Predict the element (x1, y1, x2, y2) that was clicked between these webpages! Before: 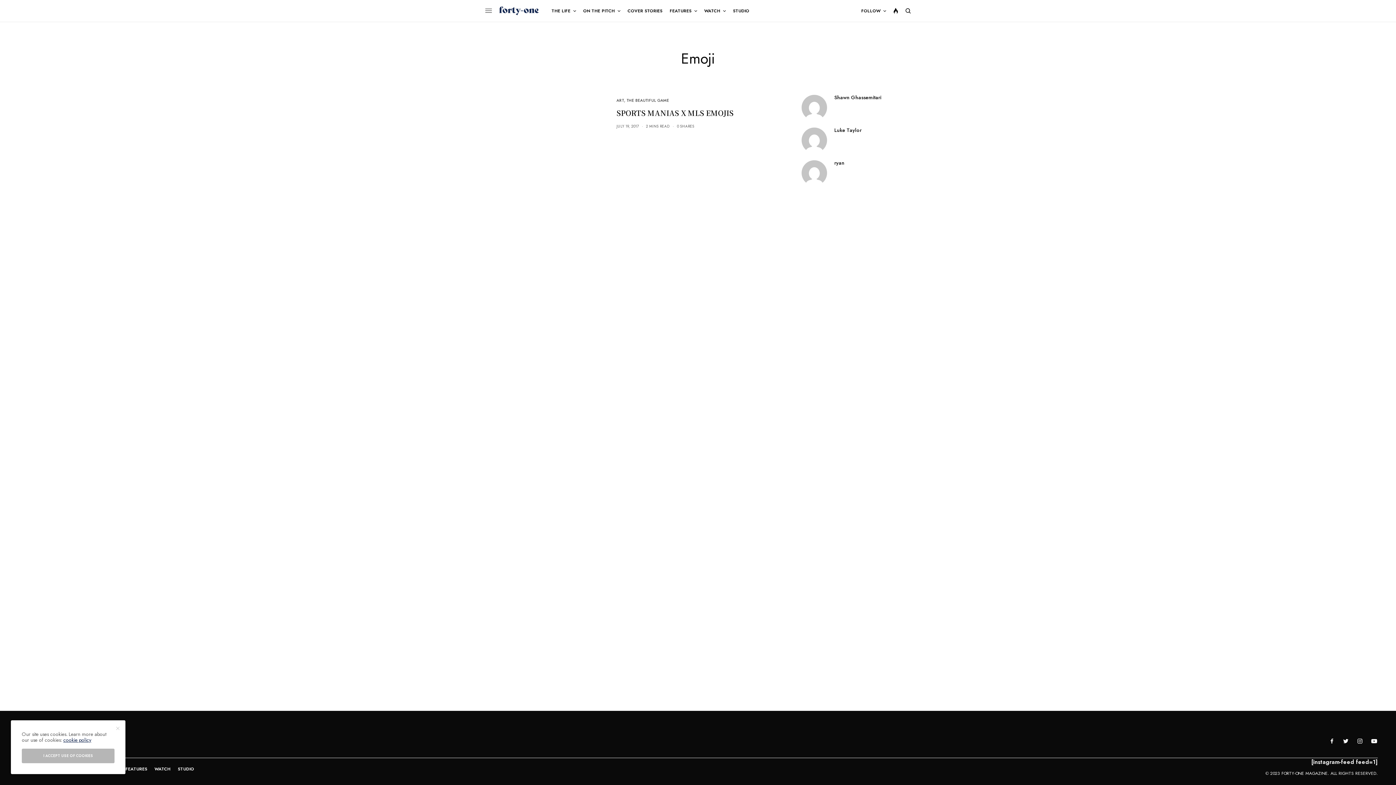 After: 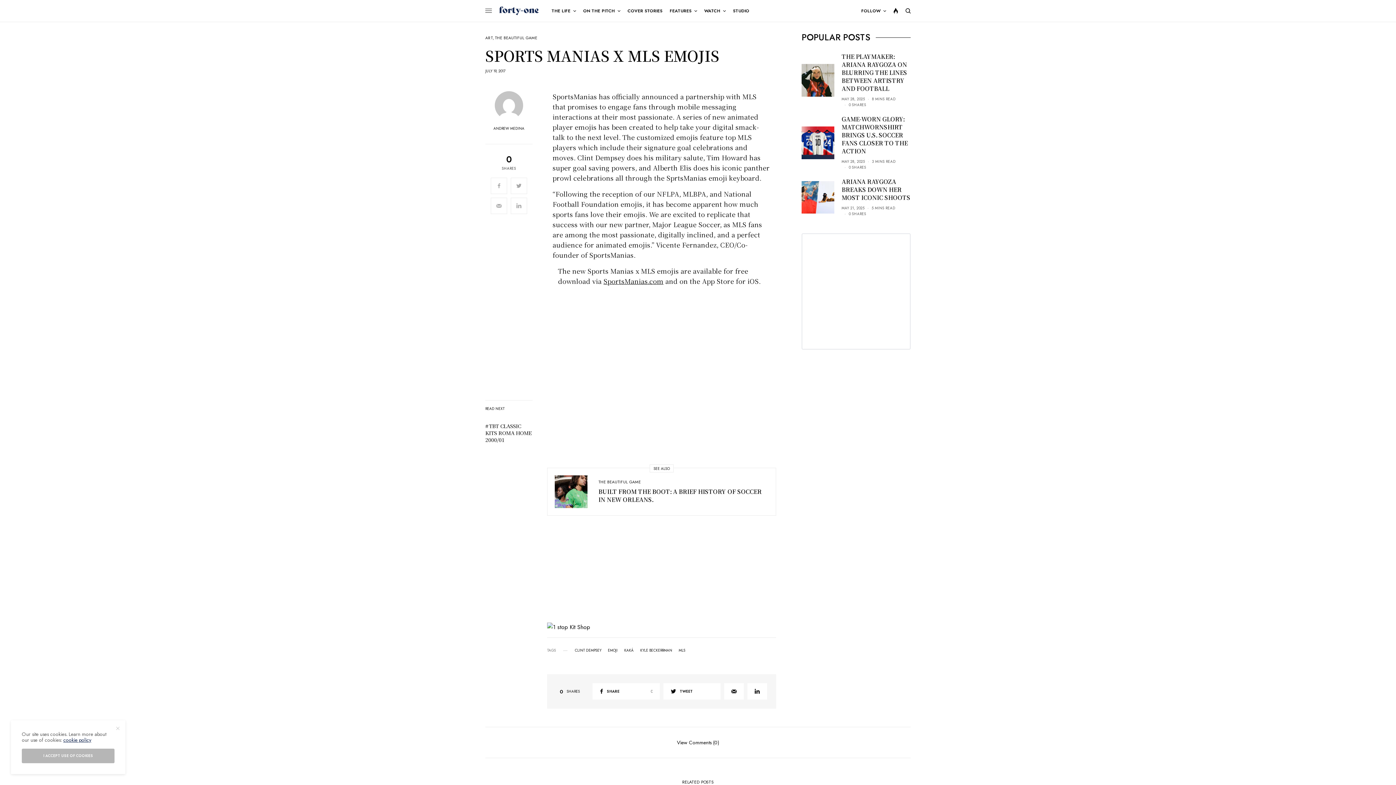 Action: label: SPORTS MANIAS X MLS EMOJIS bbox: (616, 108, 765, 118)